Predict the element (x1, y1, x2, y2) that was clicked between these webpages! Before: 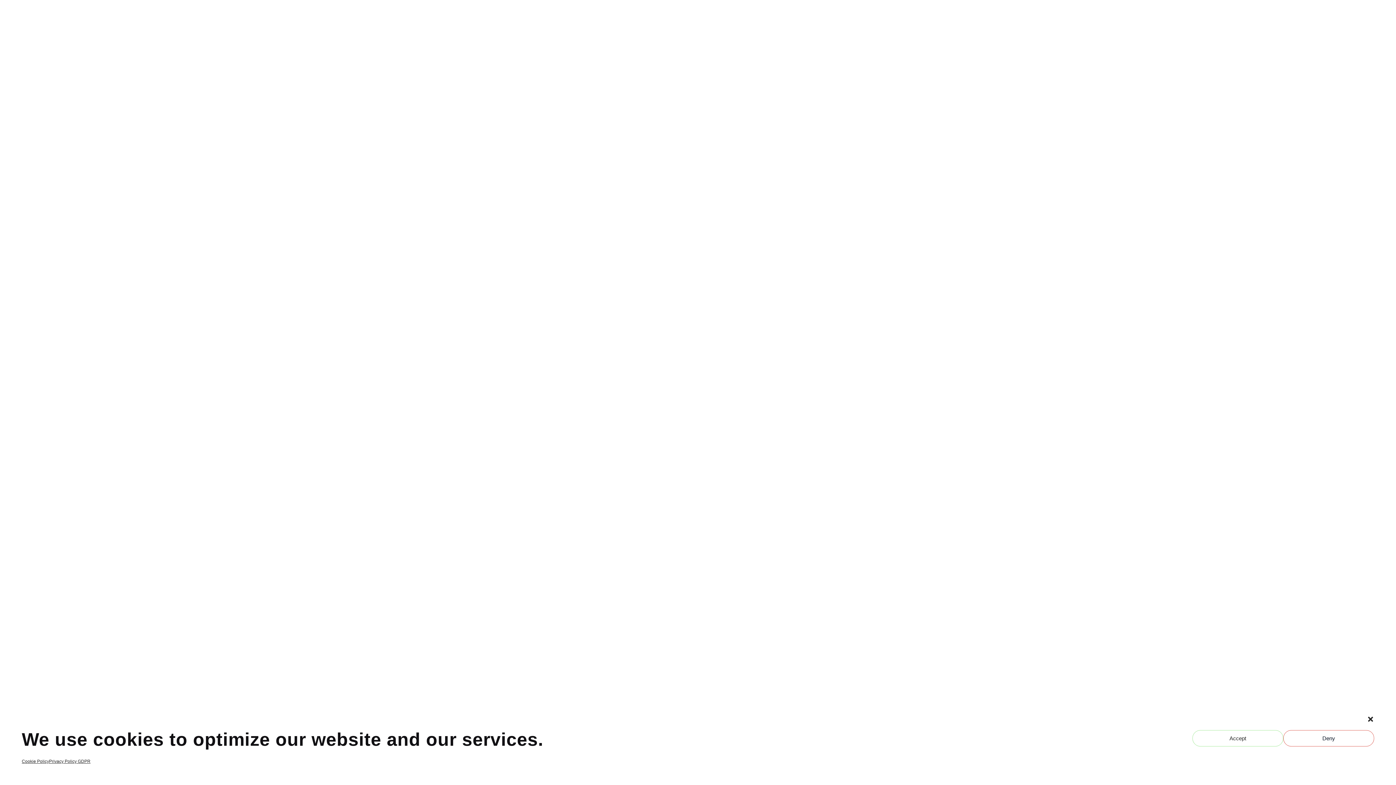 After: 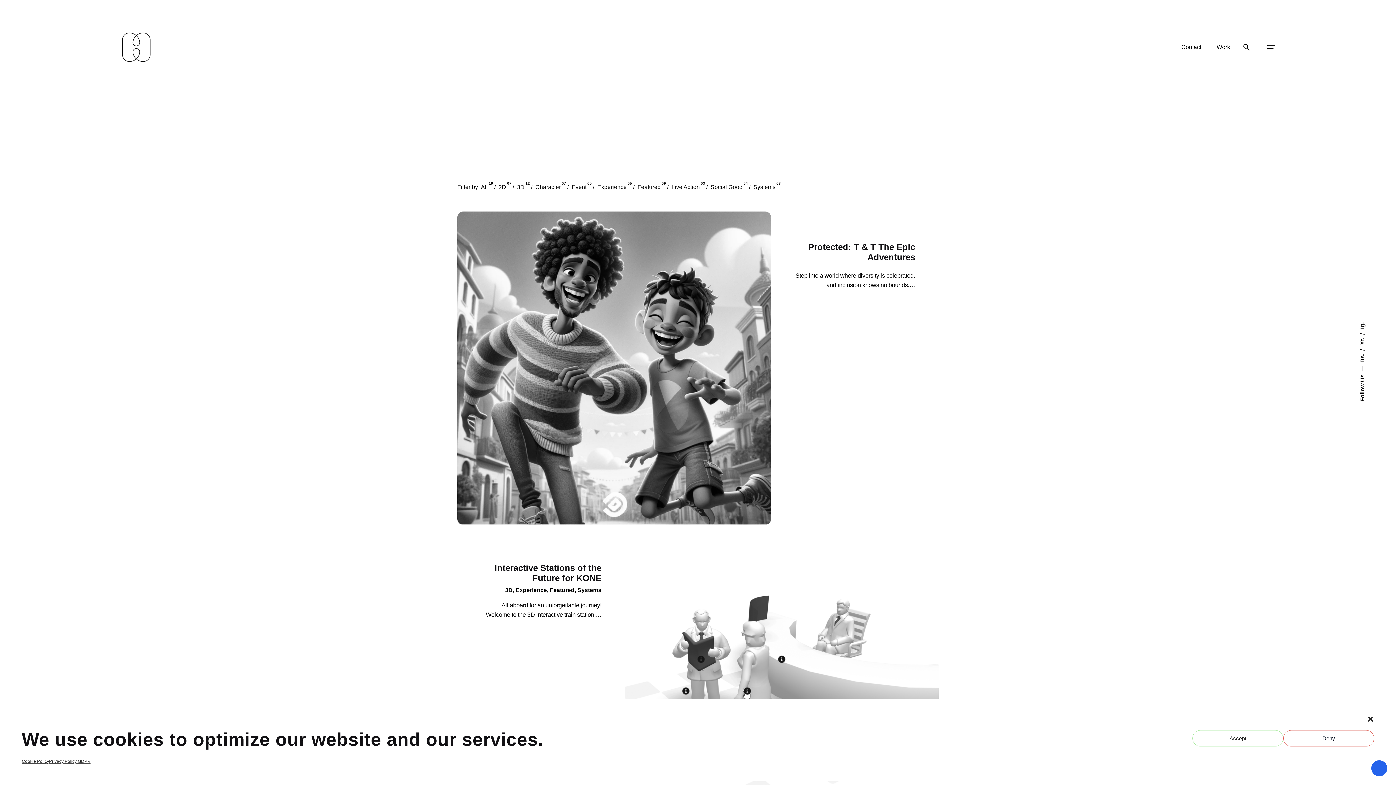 Action: label: Work bbox: (1276, 39, 1305, 55)